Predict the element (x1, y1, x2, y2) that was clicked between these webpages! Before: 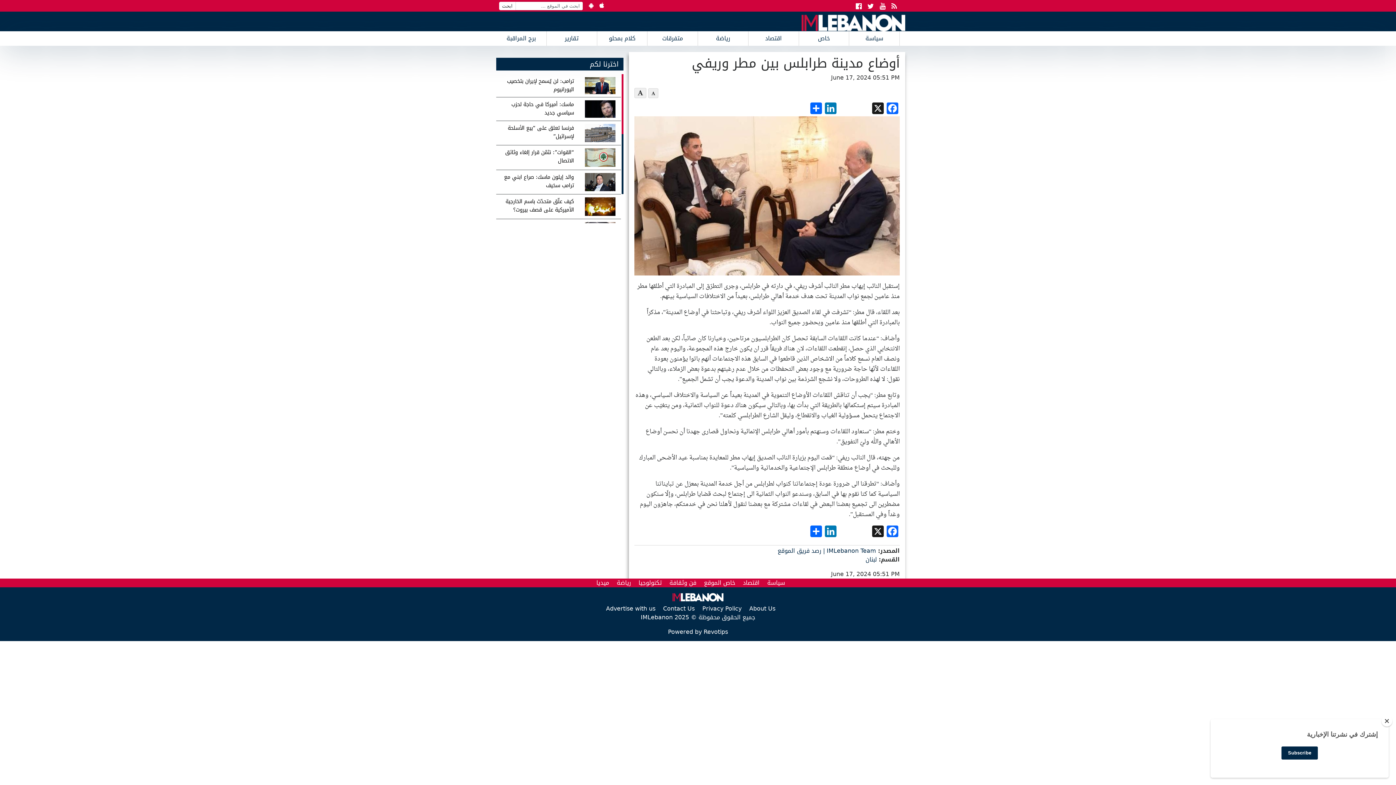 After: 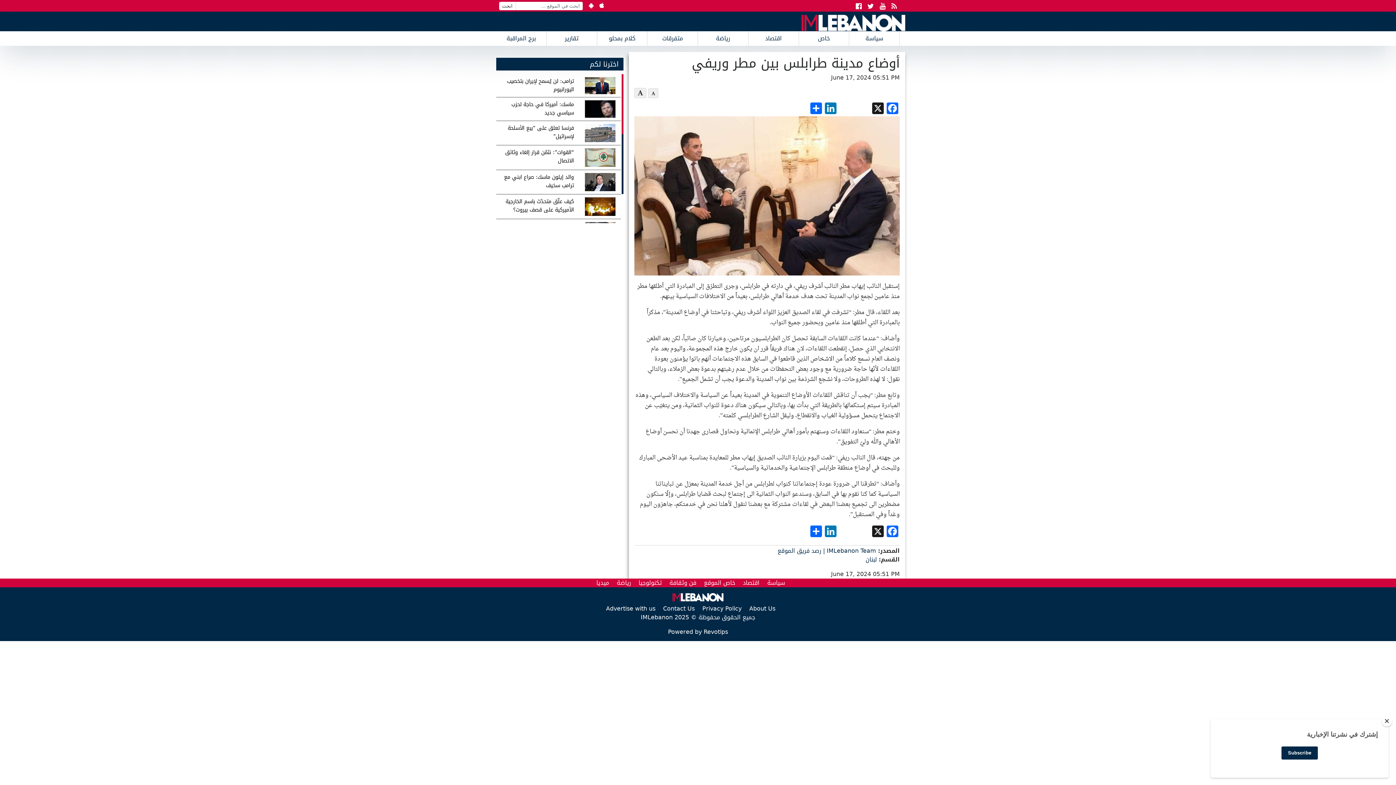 Action: bbox: (838, 526, 870, 538)